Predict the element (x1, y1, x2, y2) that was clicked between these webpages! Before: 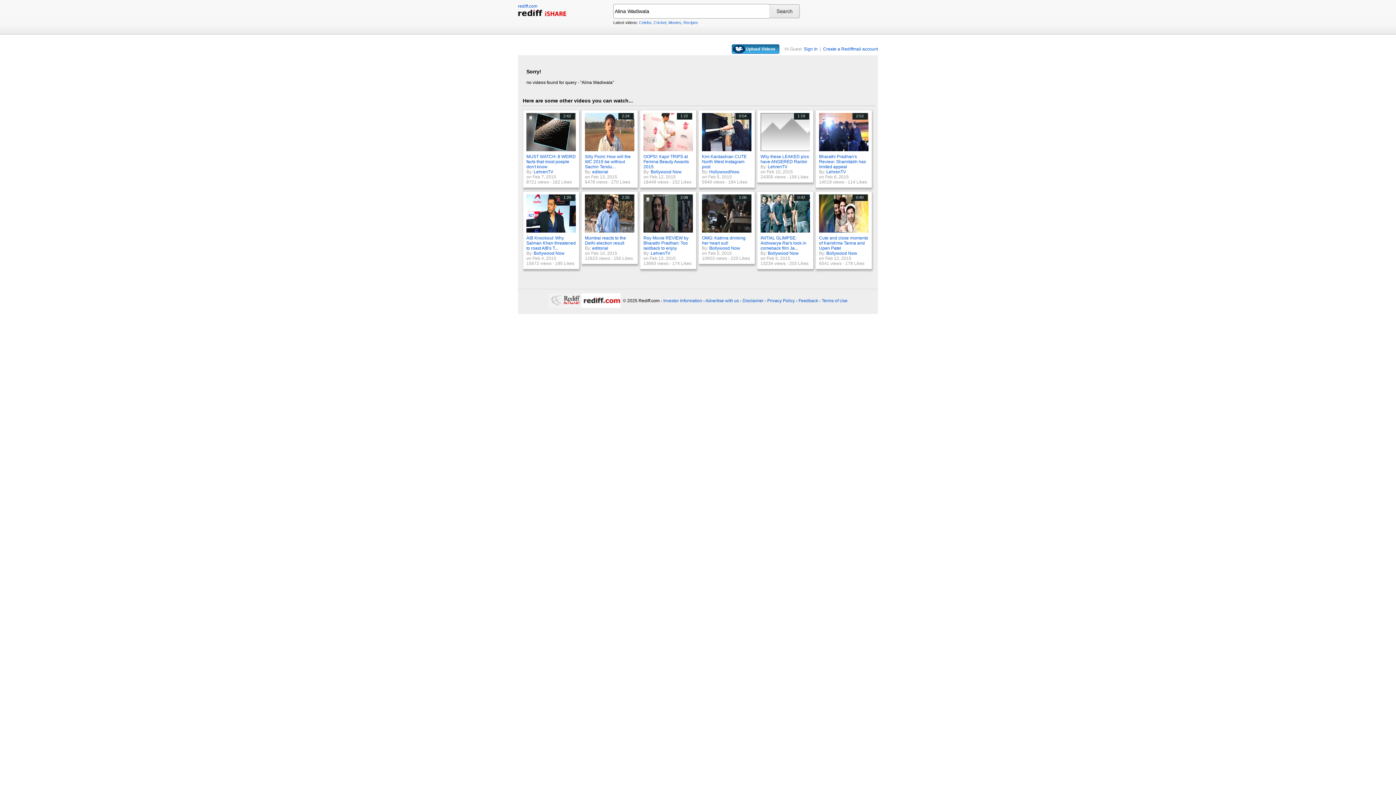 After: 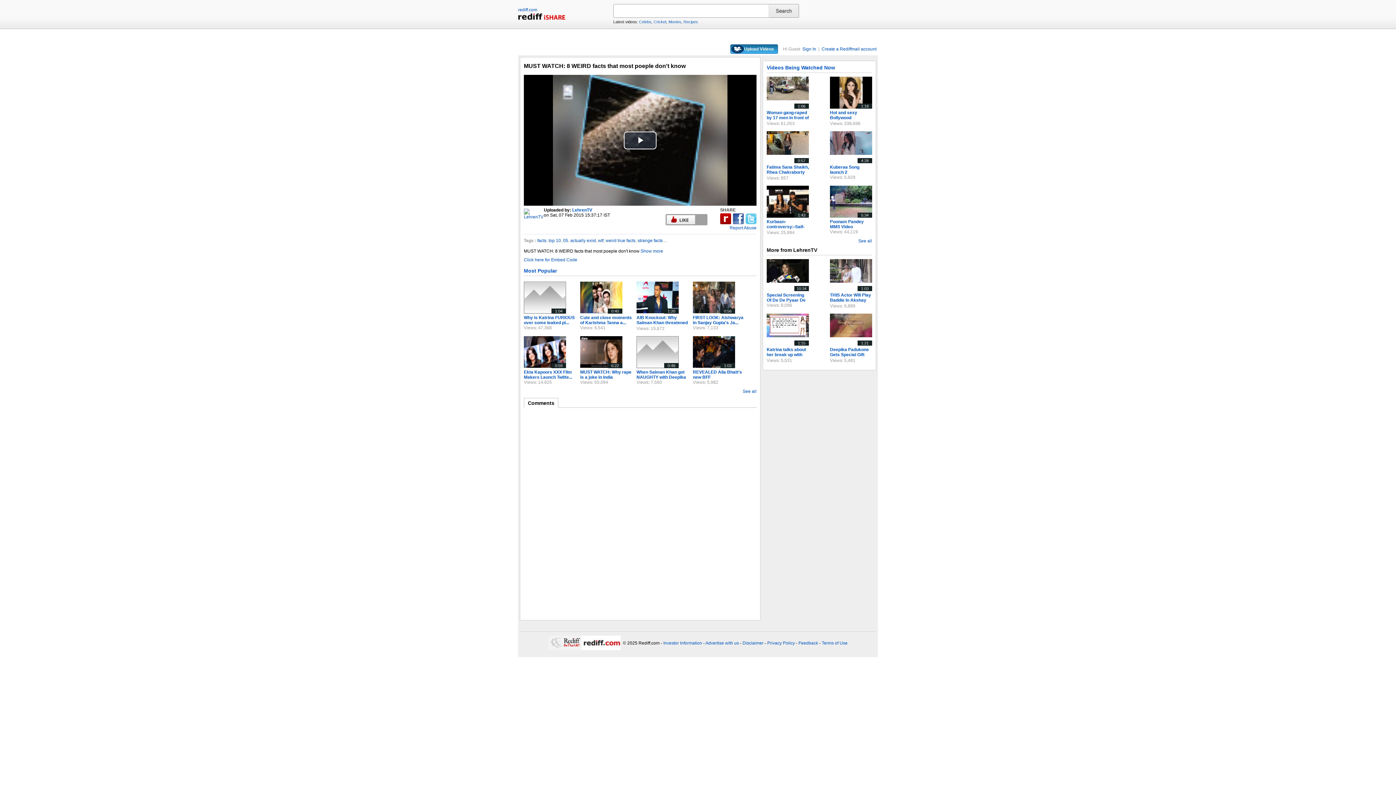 Action: bbox: (526, 147, 577, 152) label: 2:42